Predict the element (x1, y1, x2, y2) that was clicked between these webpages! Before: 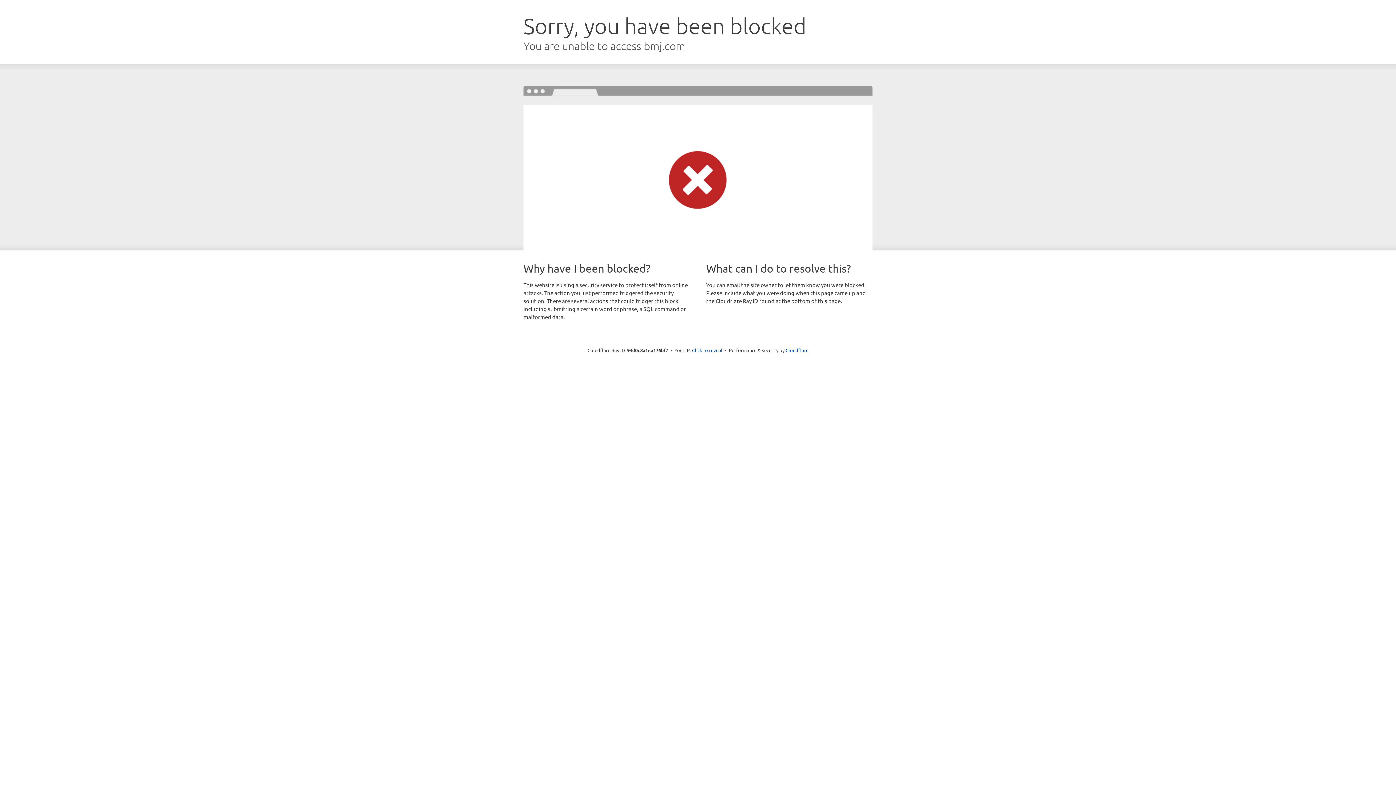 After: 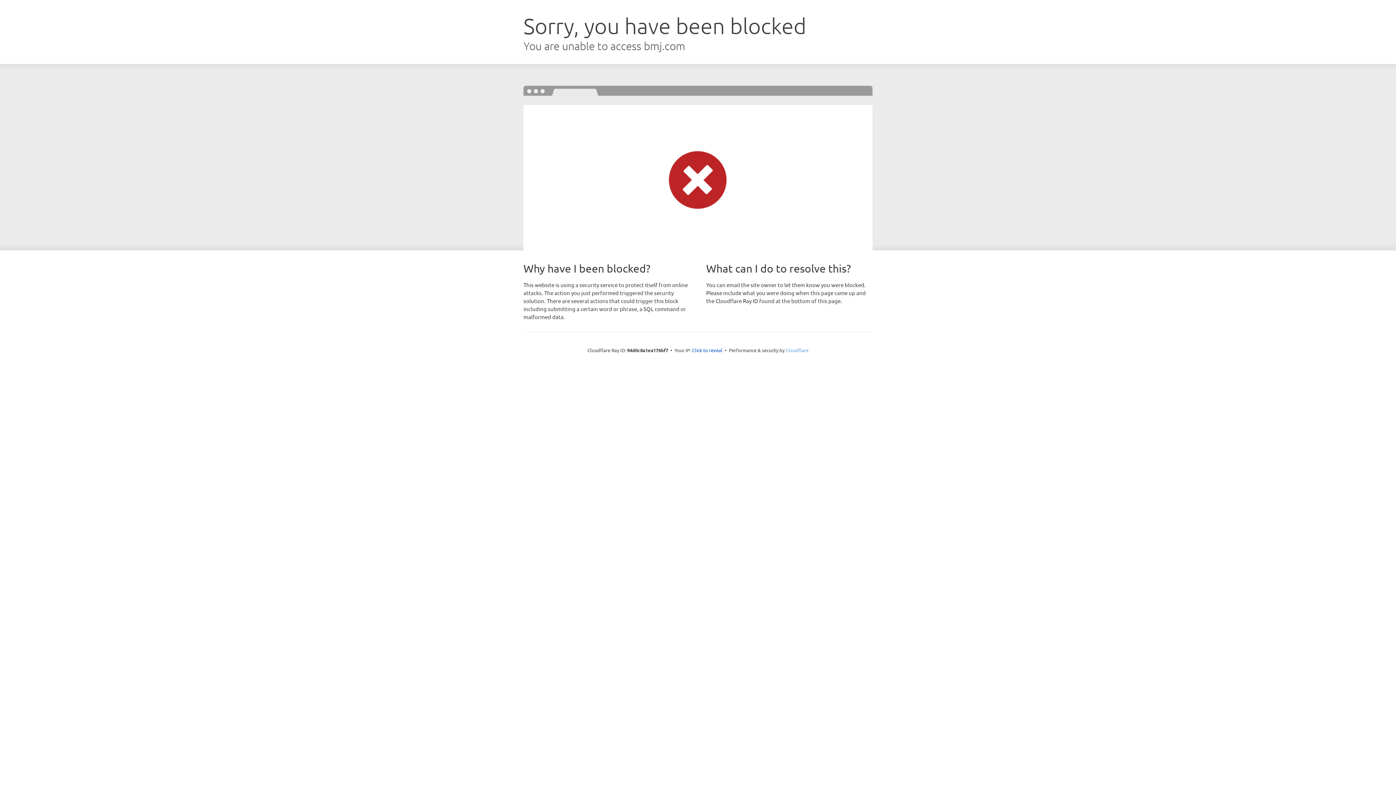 Action: label: Cloudflare bbox: (785, 347, 808, 353)